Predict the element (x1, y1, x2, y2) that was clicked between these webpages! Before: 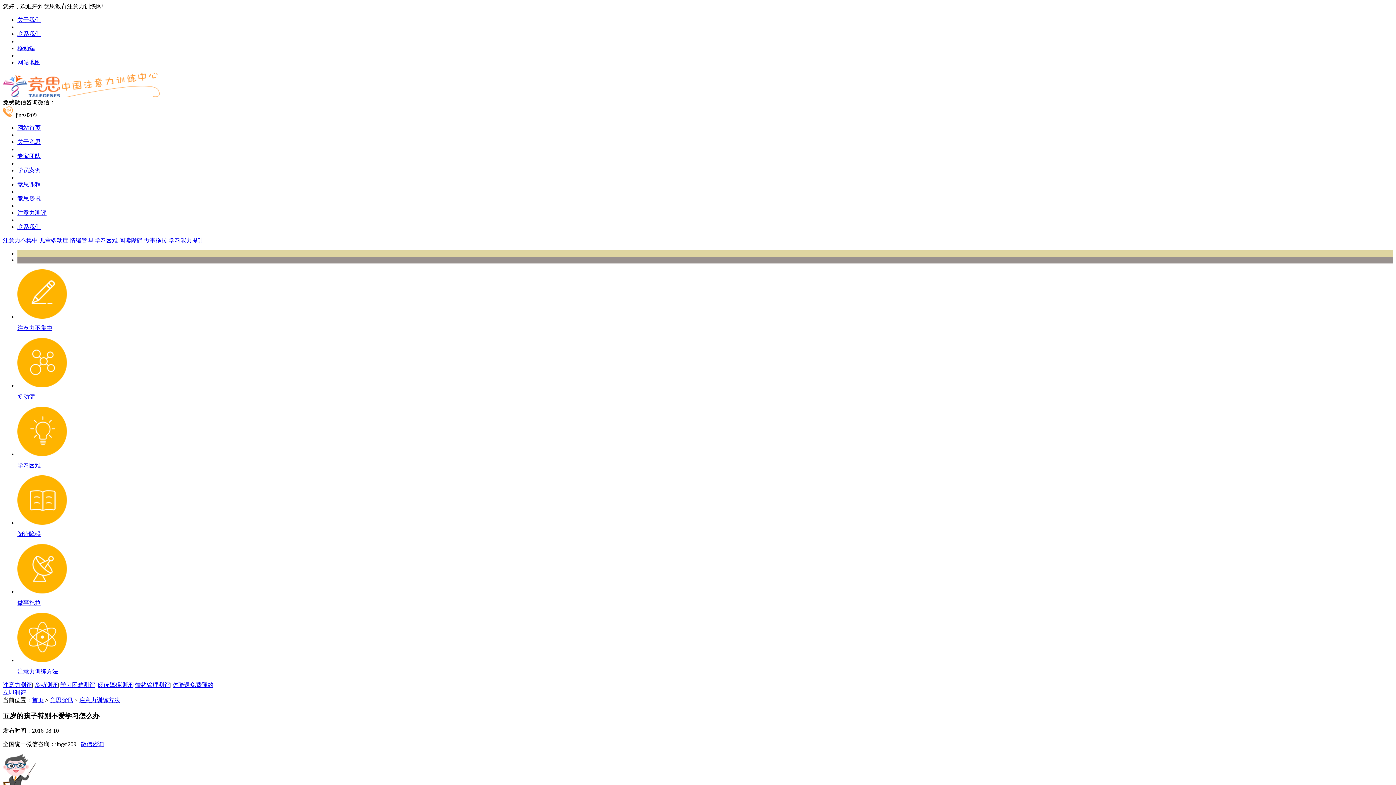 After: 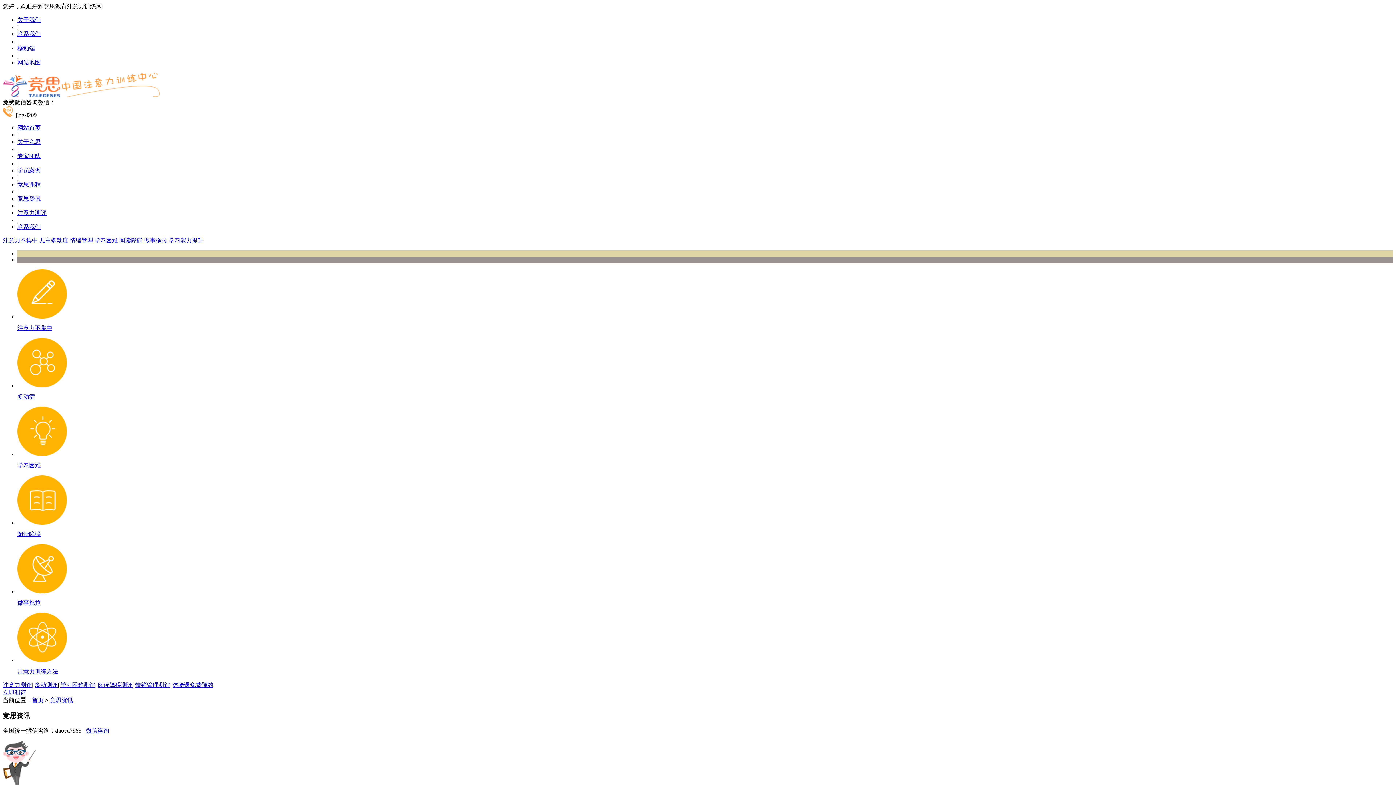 Action: bbox: (49, 697, 73, 703) label: 竞思资讯